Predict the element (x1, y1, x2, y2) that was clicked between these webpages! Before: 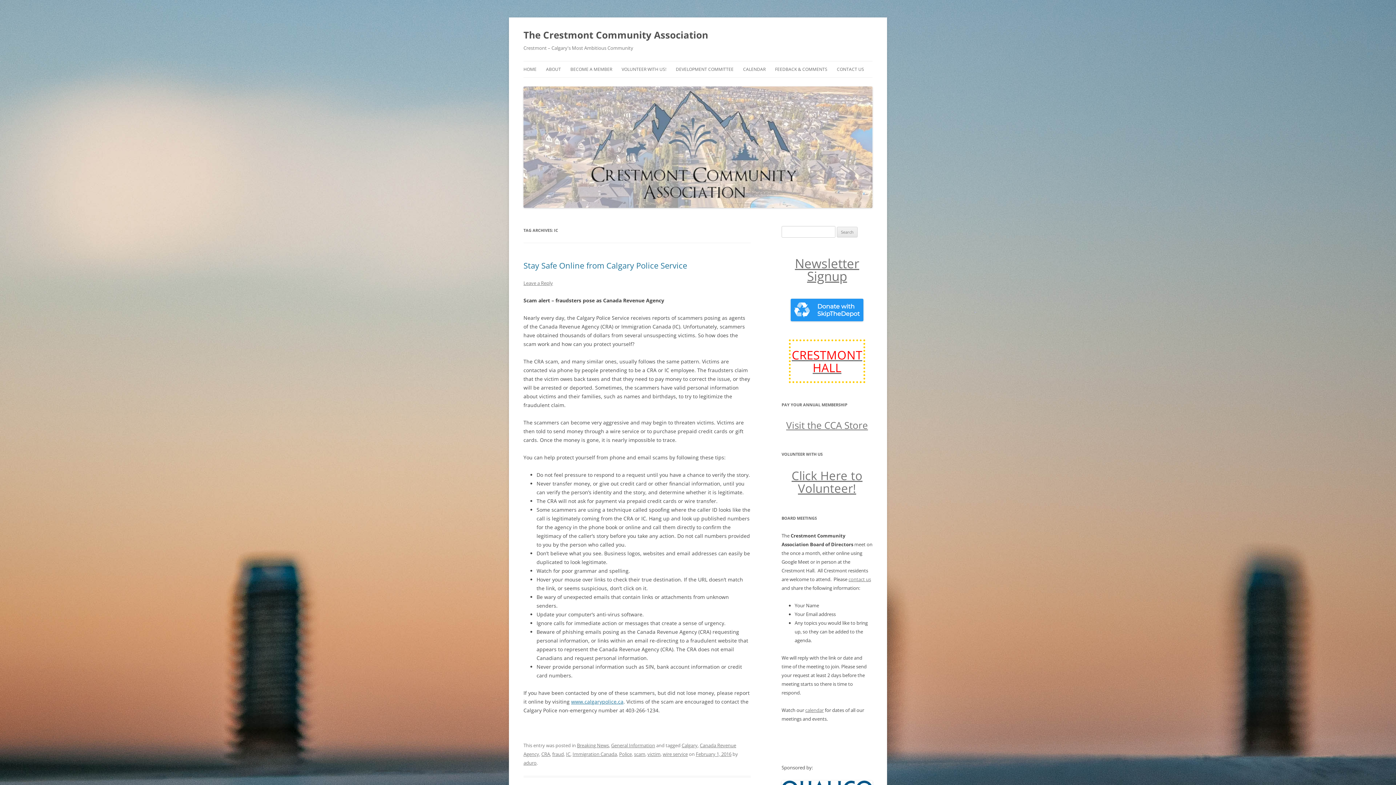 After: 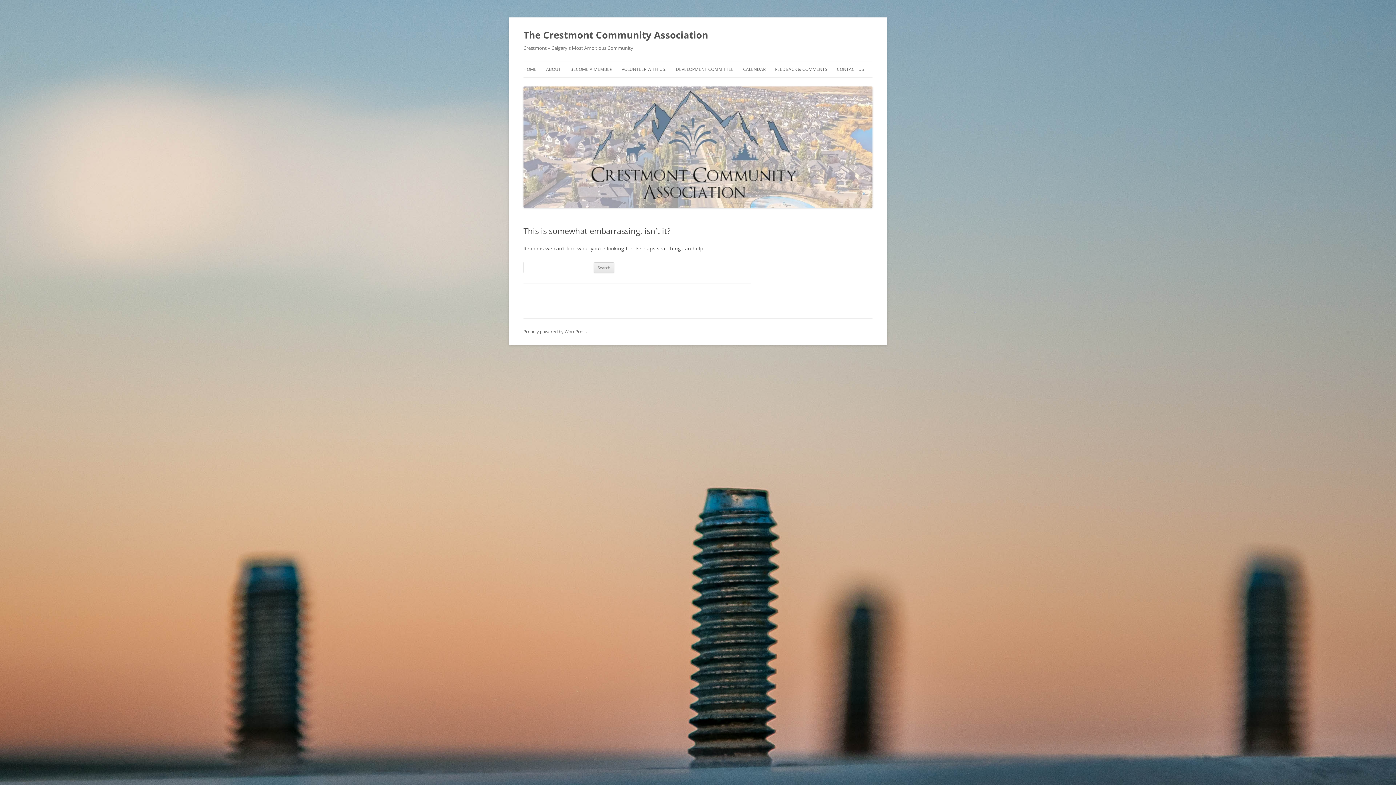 Action: bbox: (848, 576, 871, 582) label: contact us